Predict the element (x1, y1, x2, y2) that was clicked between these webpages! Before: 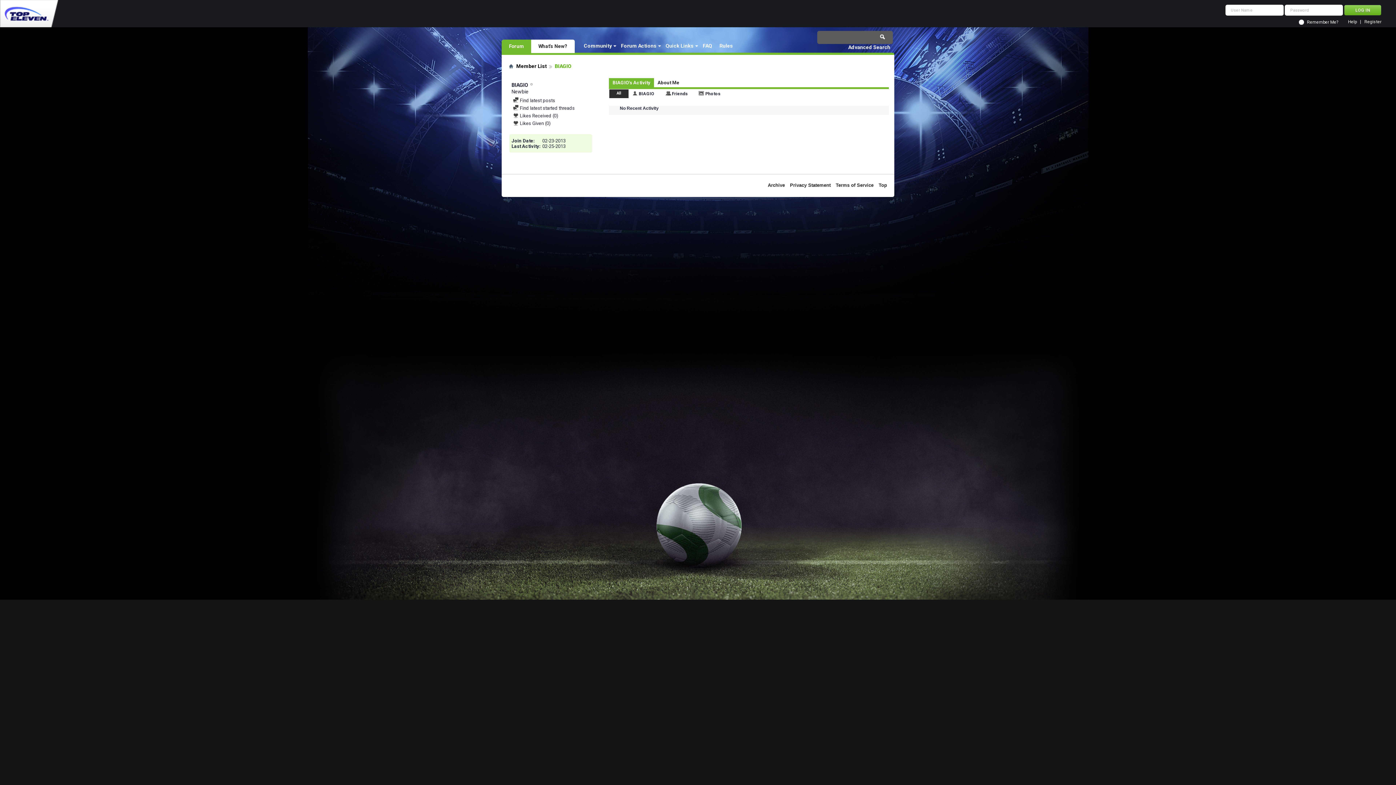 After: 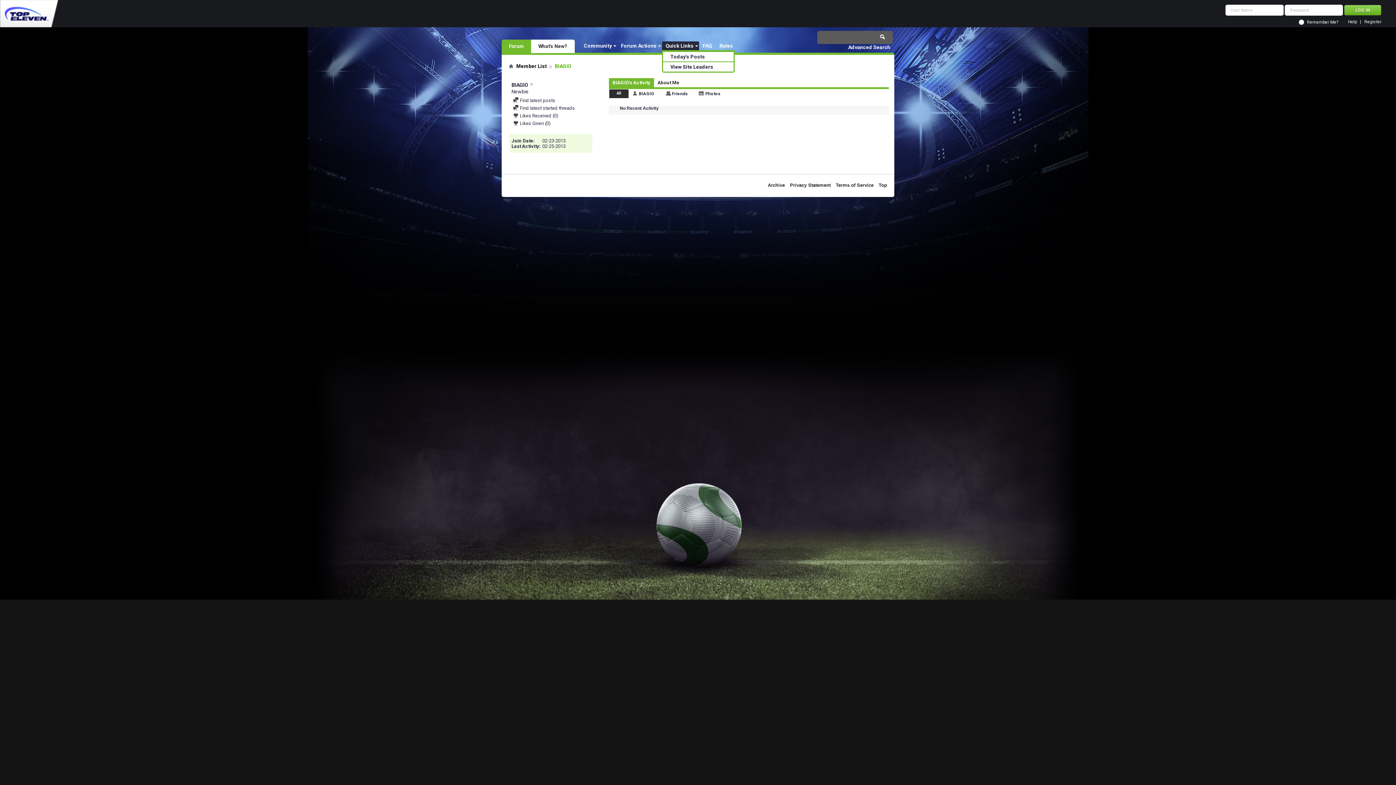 Action: label: Quick Links bbox: (662, 41, 699, 50)